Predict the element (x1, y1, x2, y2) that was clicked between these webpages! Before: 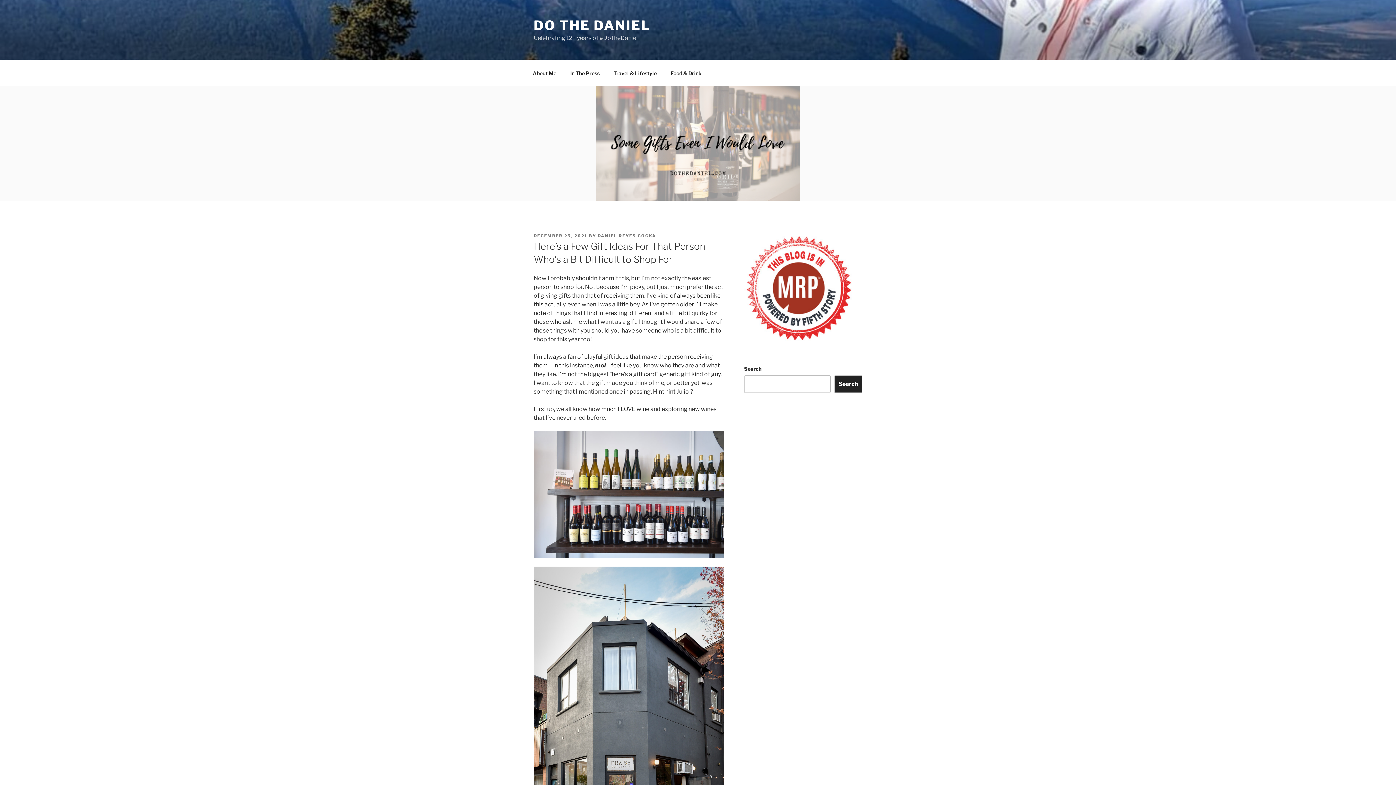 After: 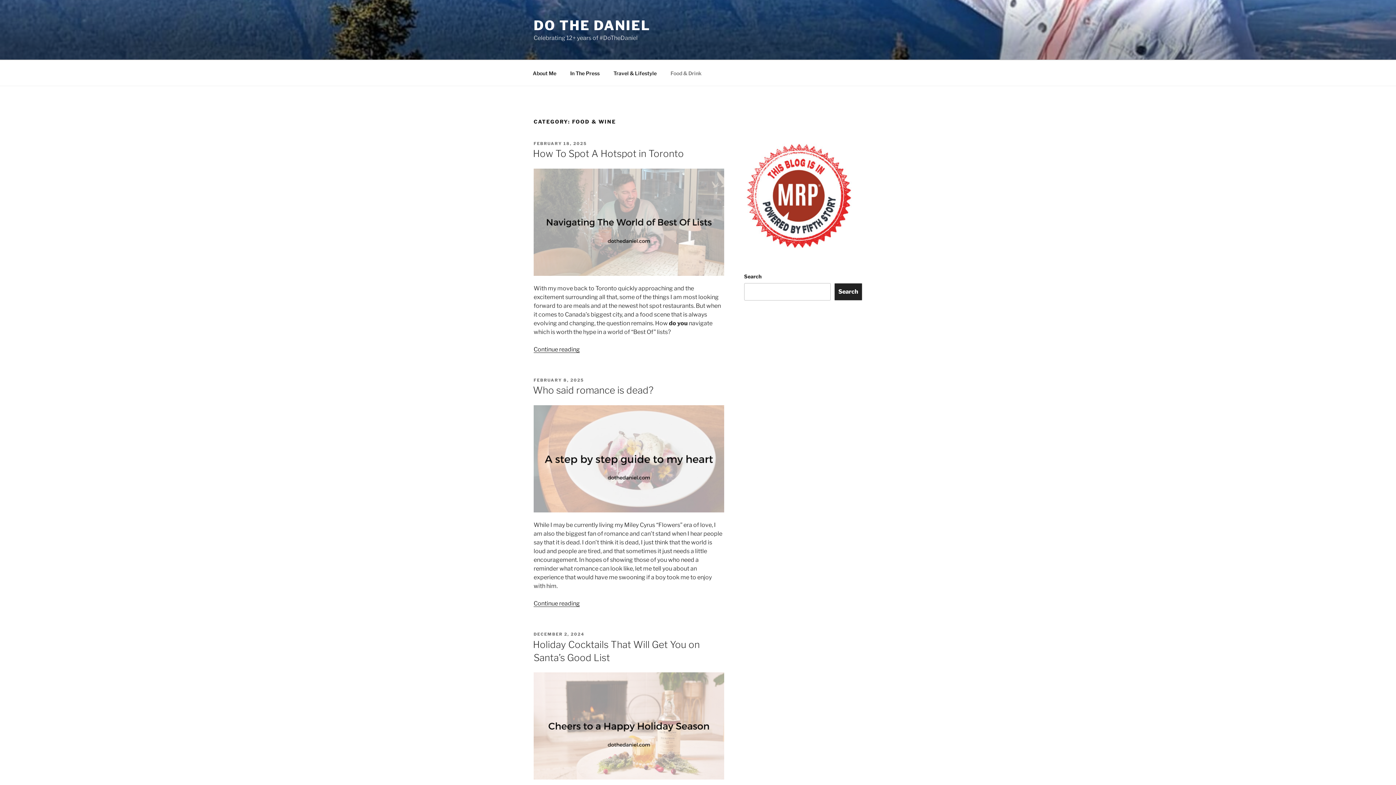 Action: label: Food & Drink bbox: (664, 64, 708, 82)